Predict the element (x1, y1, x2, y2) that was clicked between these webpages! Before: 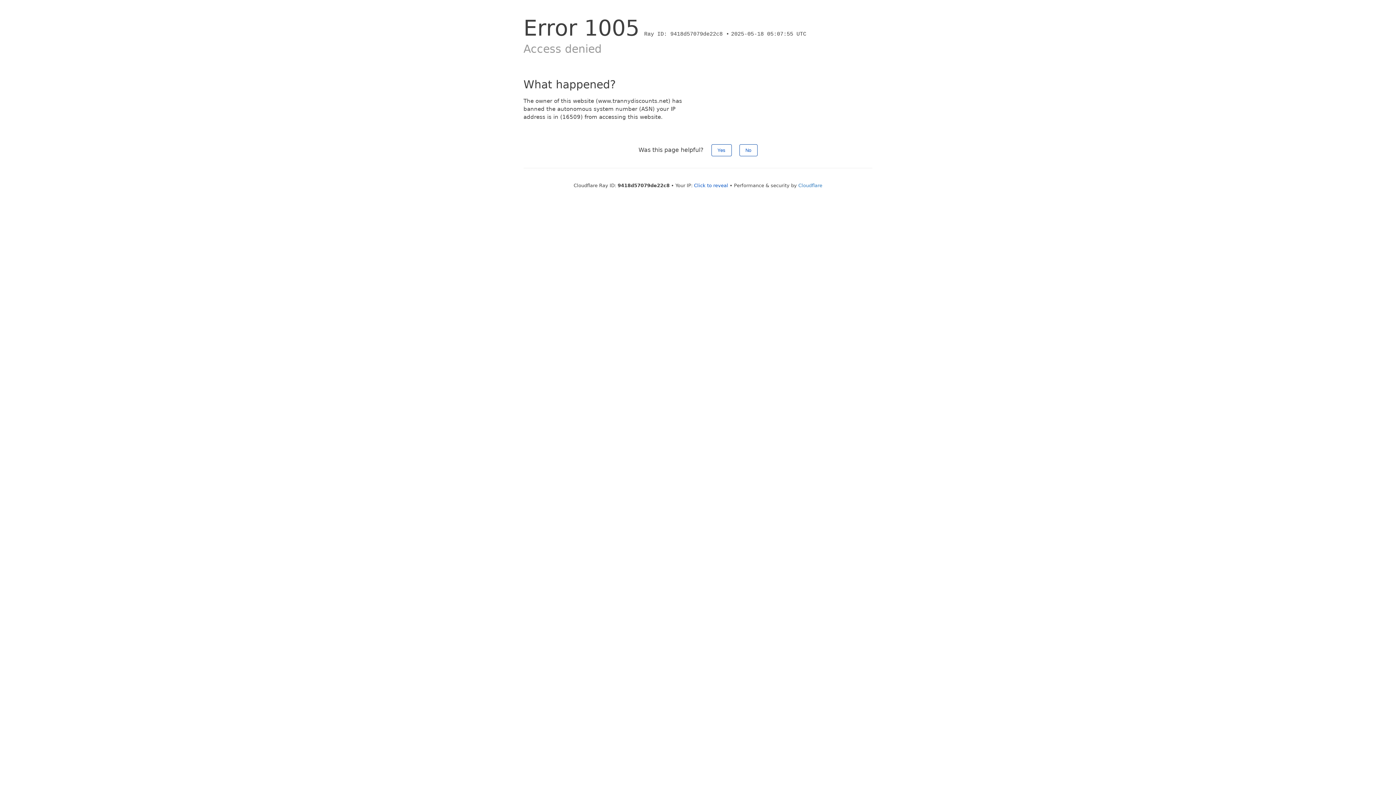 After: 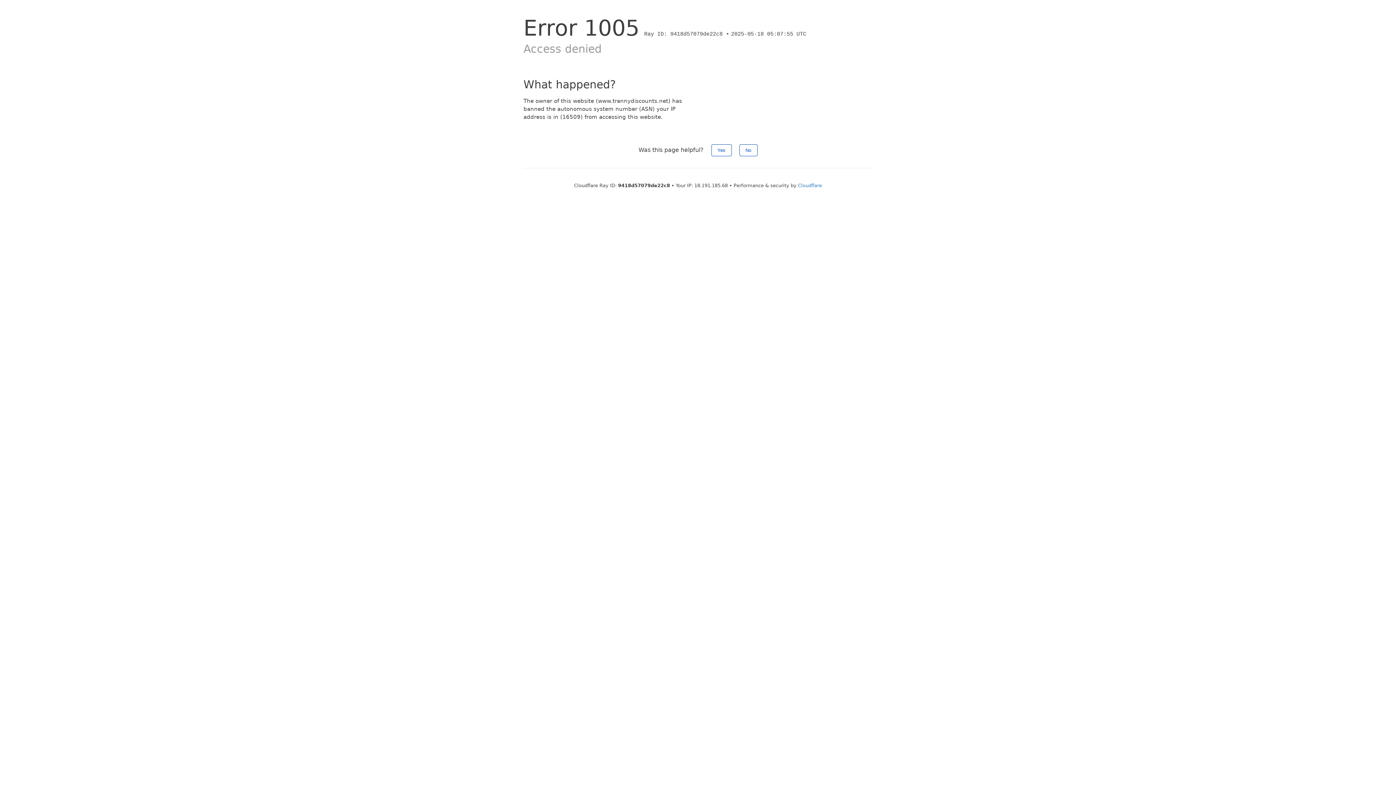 Action: bbox: (694, 182, 728, 188) label: Click to reveal